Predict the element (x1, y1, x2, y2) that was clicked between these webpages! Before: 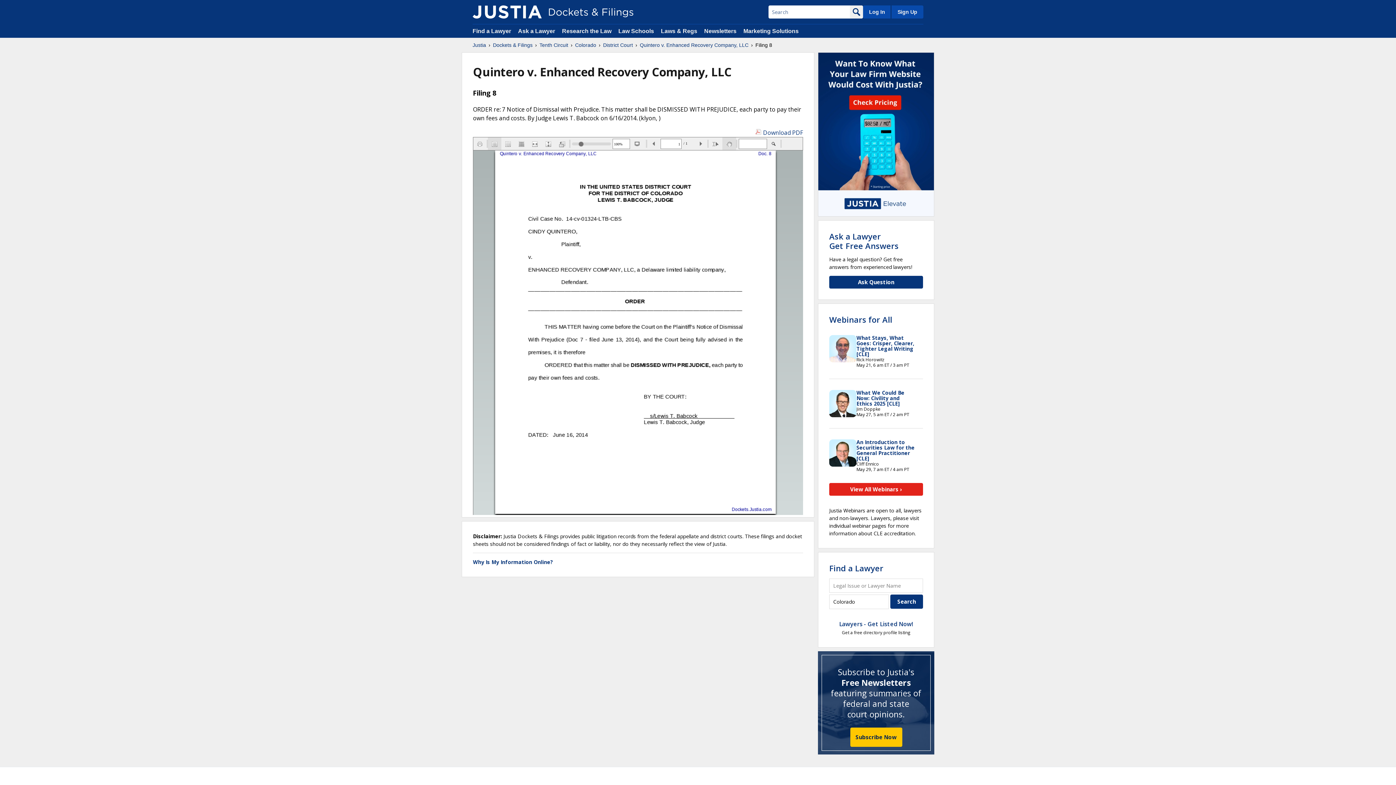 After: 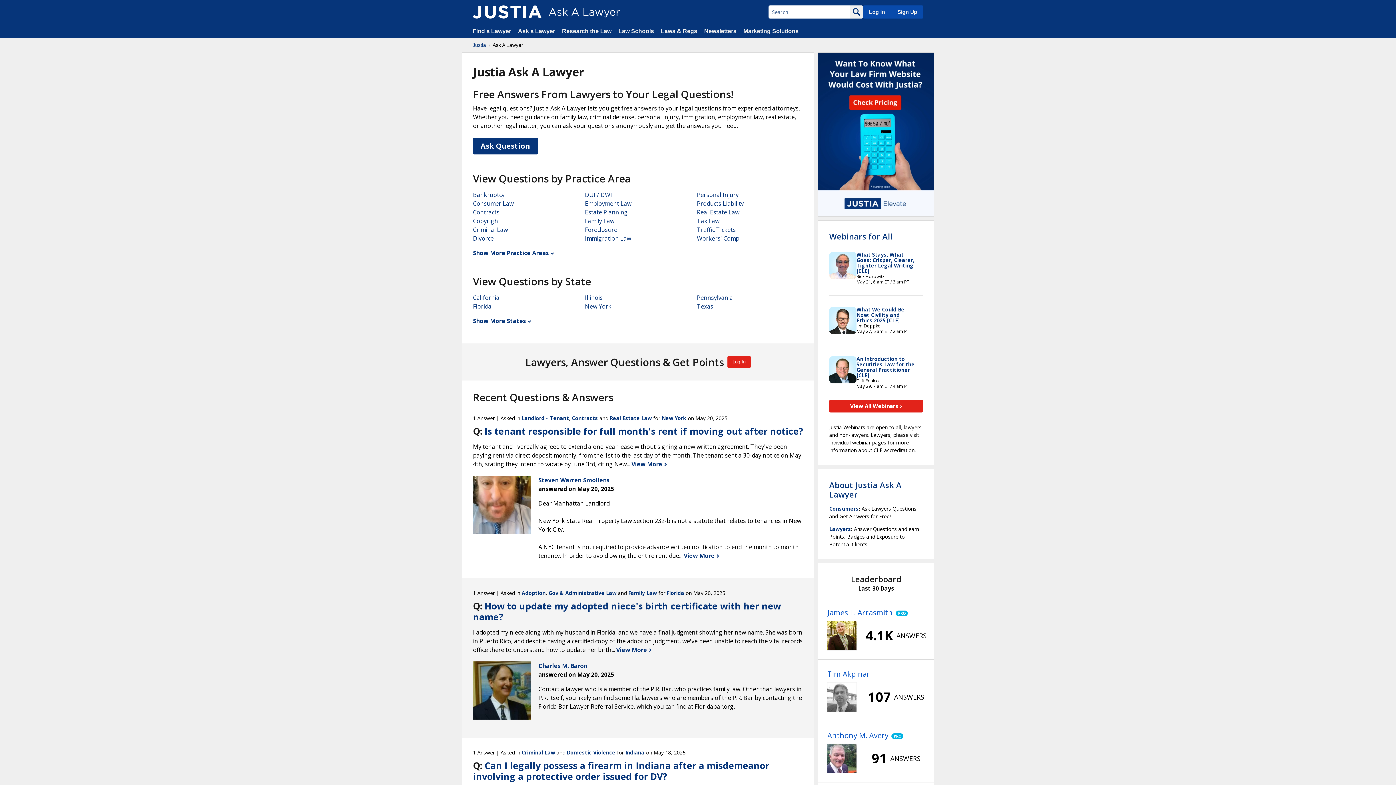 Action: bbox: (518, 28, 556, 34) label: Ask a Lawyer 